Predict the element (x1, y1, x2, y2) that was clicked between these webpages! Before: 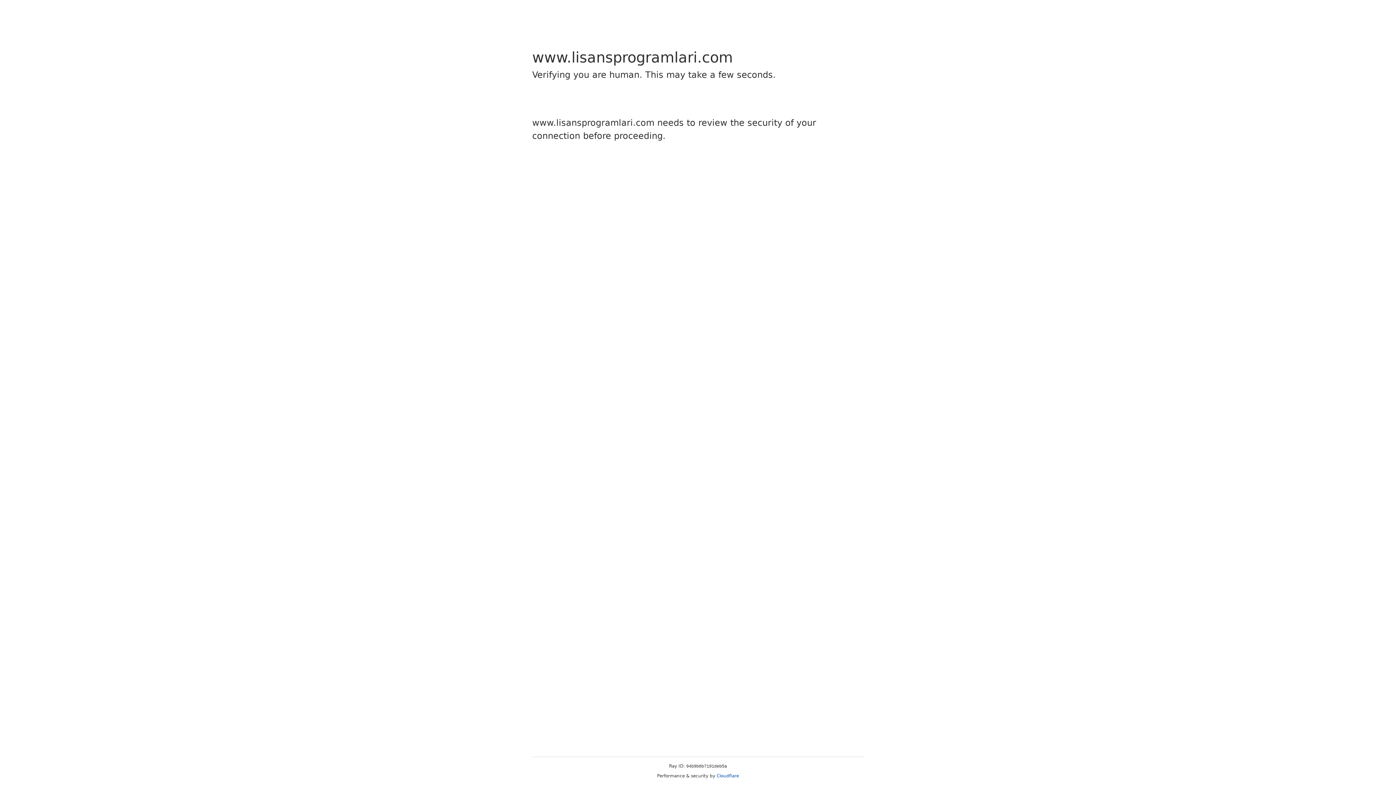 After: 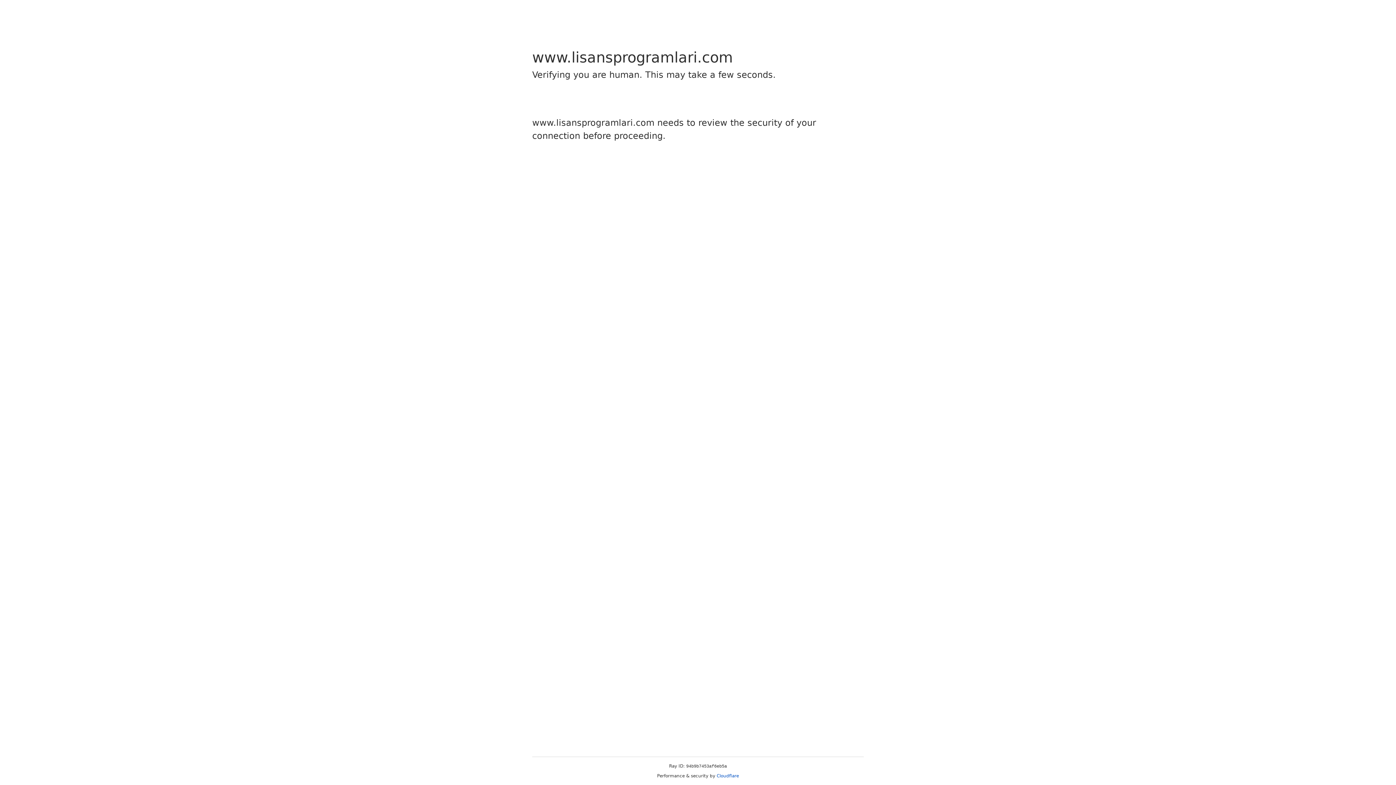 Action: bbox: (716, 773, 739, 778) label: Cloudflare